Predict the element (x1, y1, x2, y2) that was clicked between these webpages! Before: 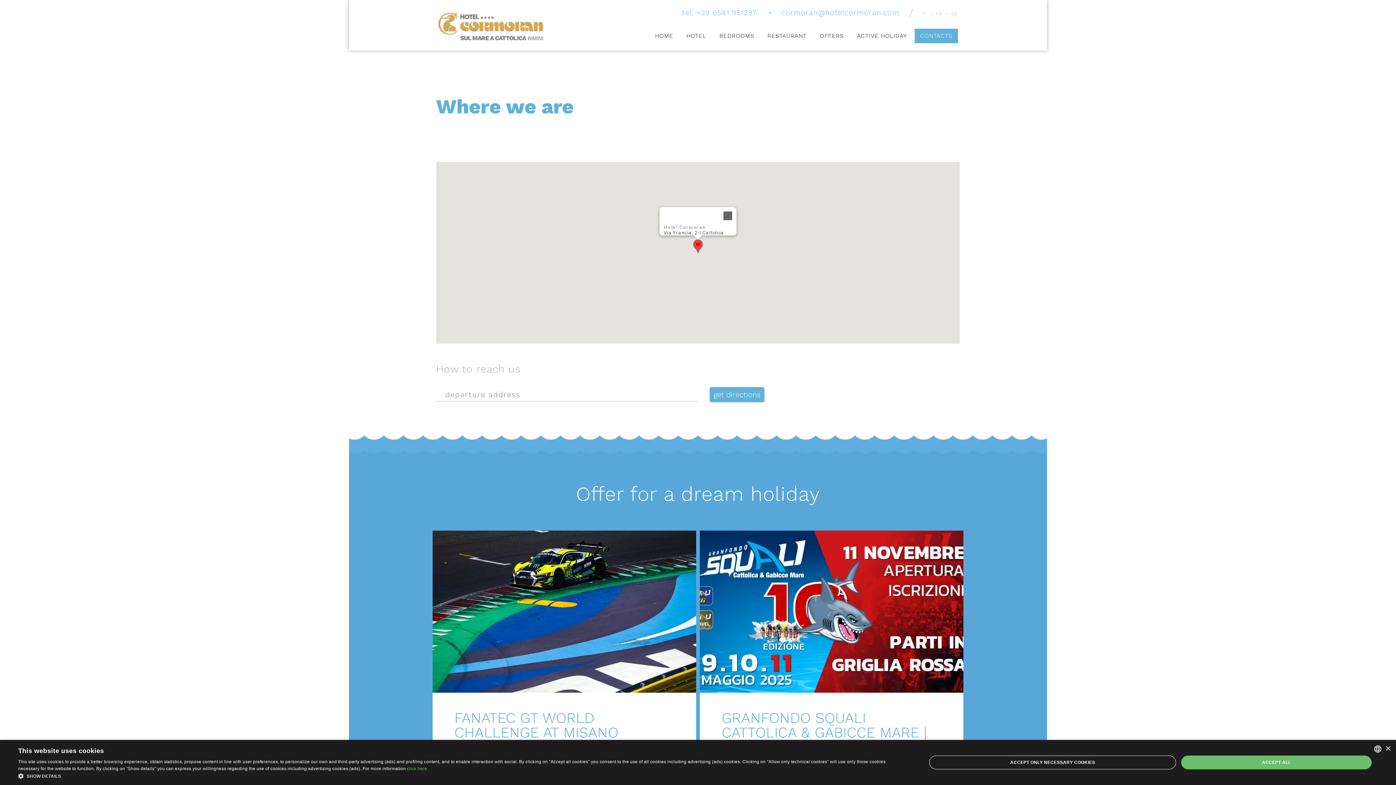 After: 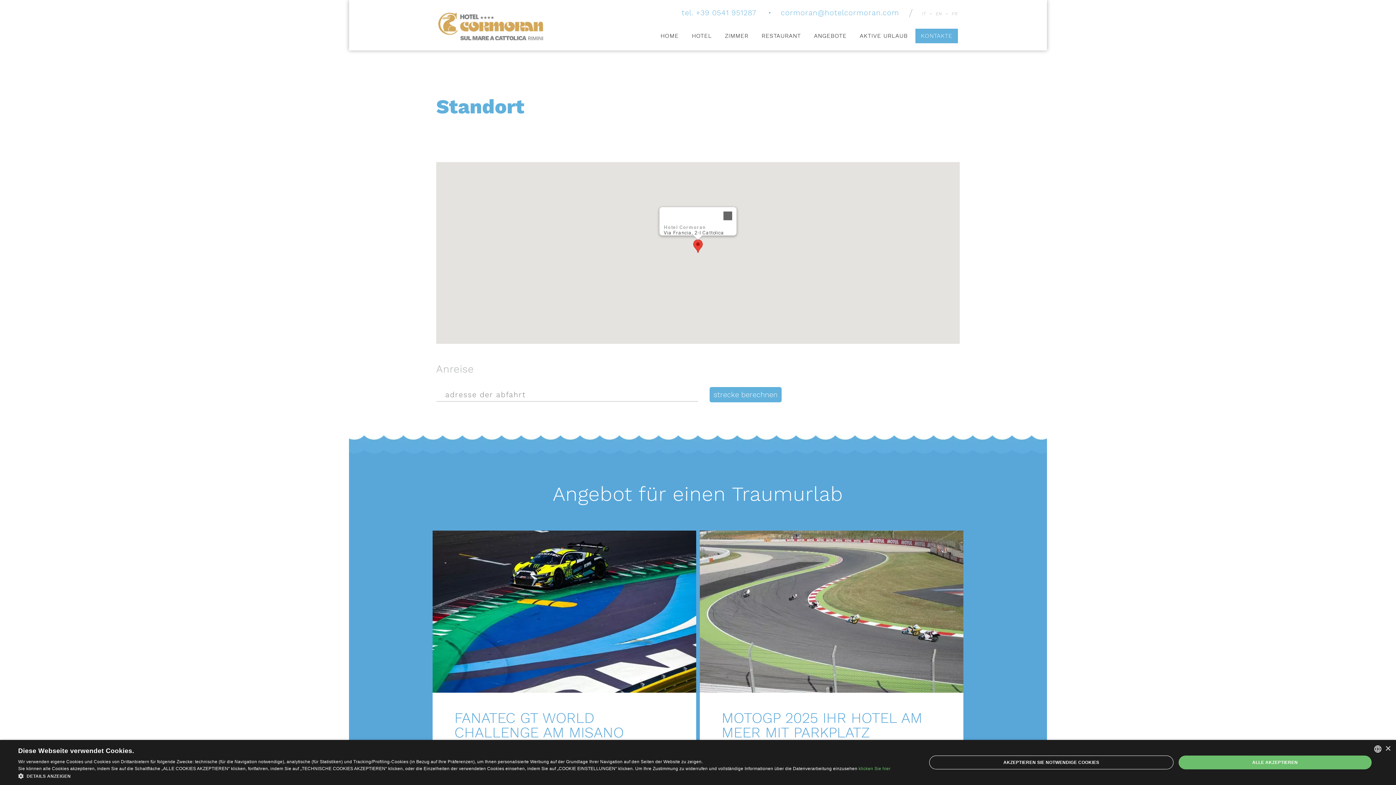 Action: label: DE bbox: (952, 11, 958, 16)